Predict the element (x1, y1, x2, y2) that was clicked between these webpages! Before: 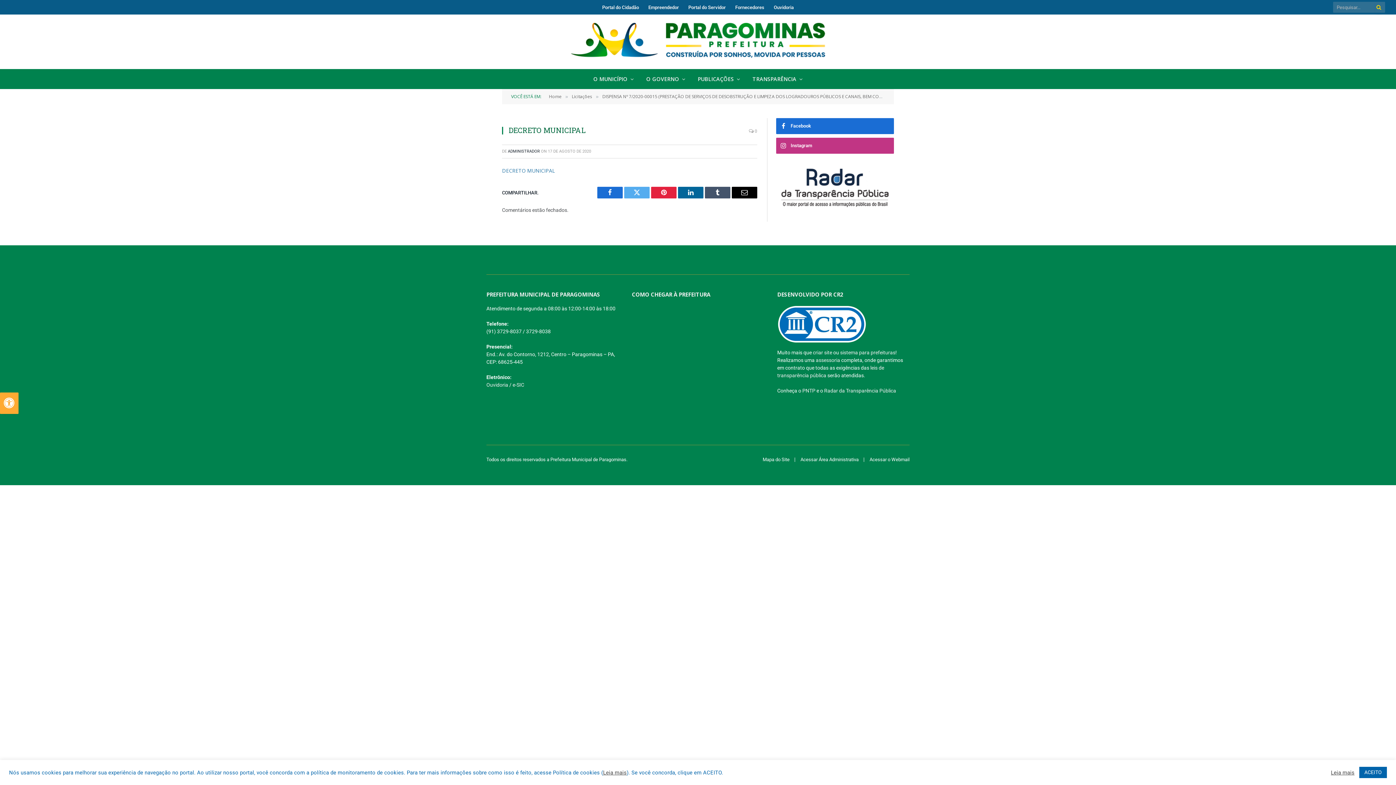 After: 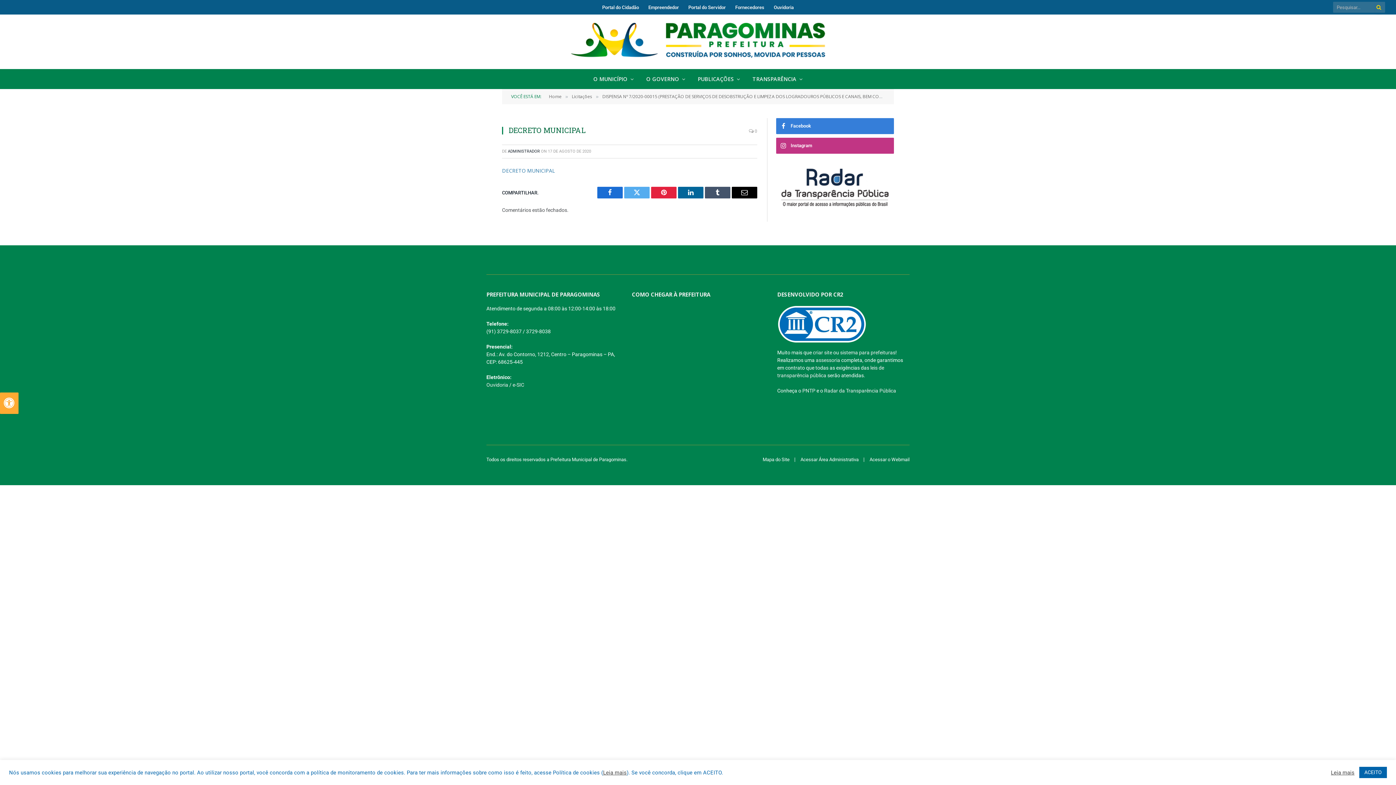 Action: label: Facebook bbox: (776, 118, 894, 134)